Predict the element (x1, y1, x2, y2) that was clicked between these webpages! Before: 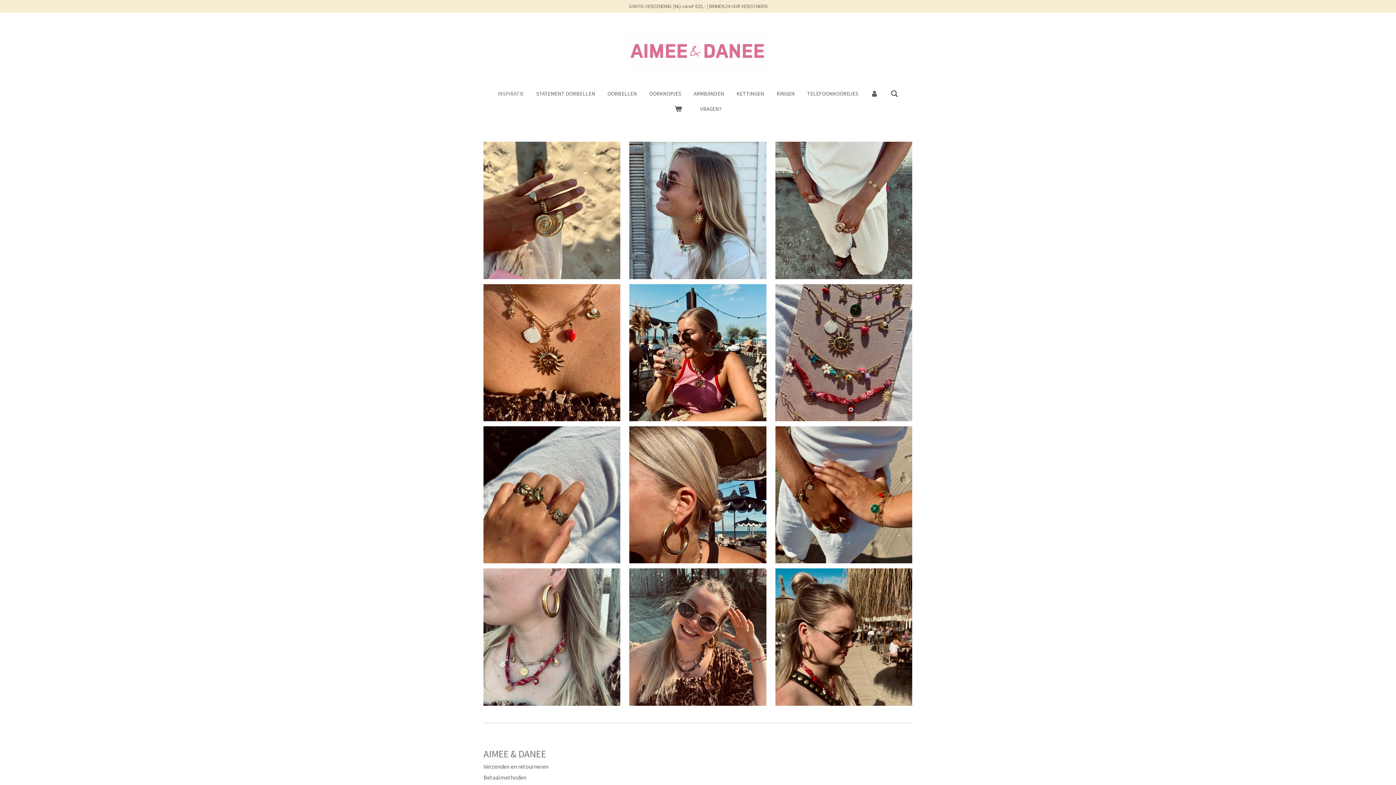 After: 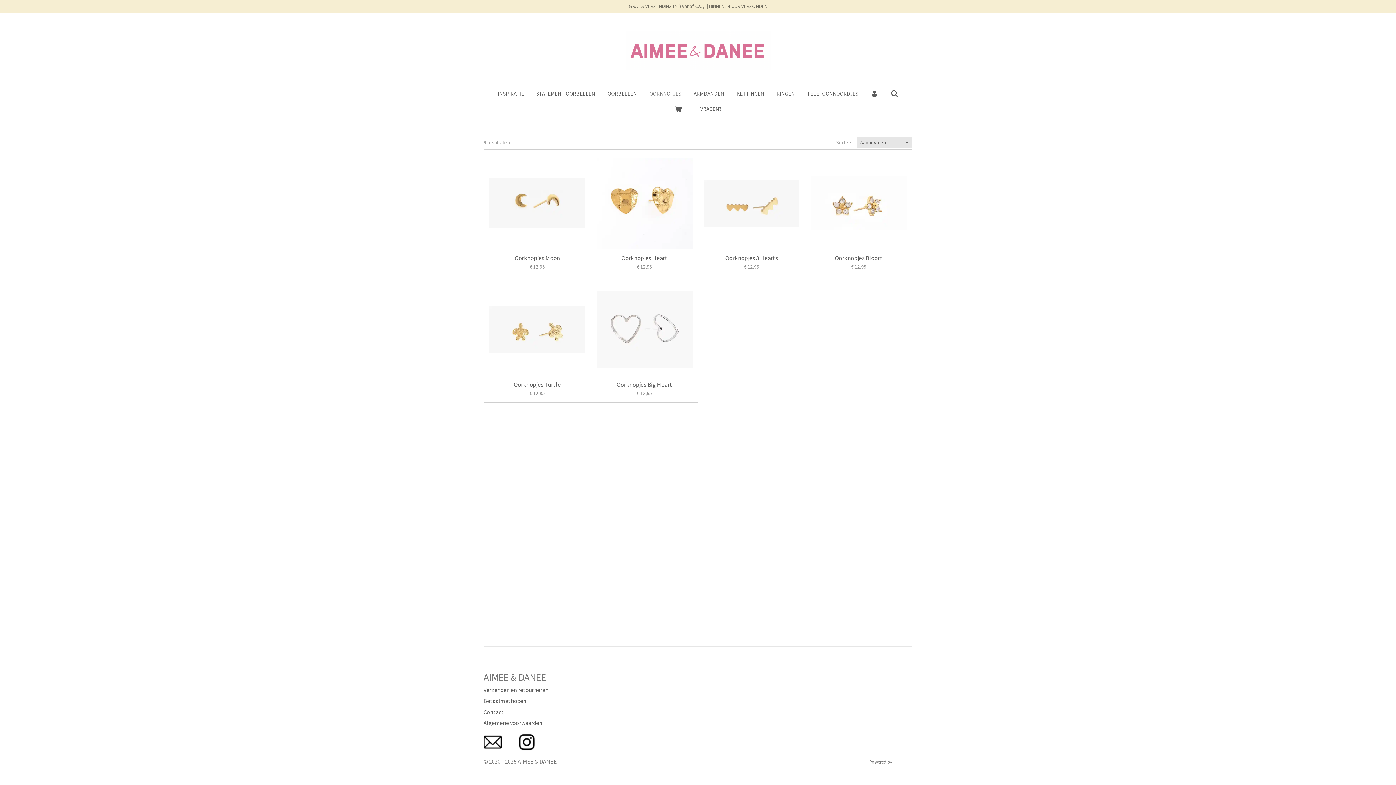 Action: label: OORKNOPJES bbox: (645, 88, 685, 99)